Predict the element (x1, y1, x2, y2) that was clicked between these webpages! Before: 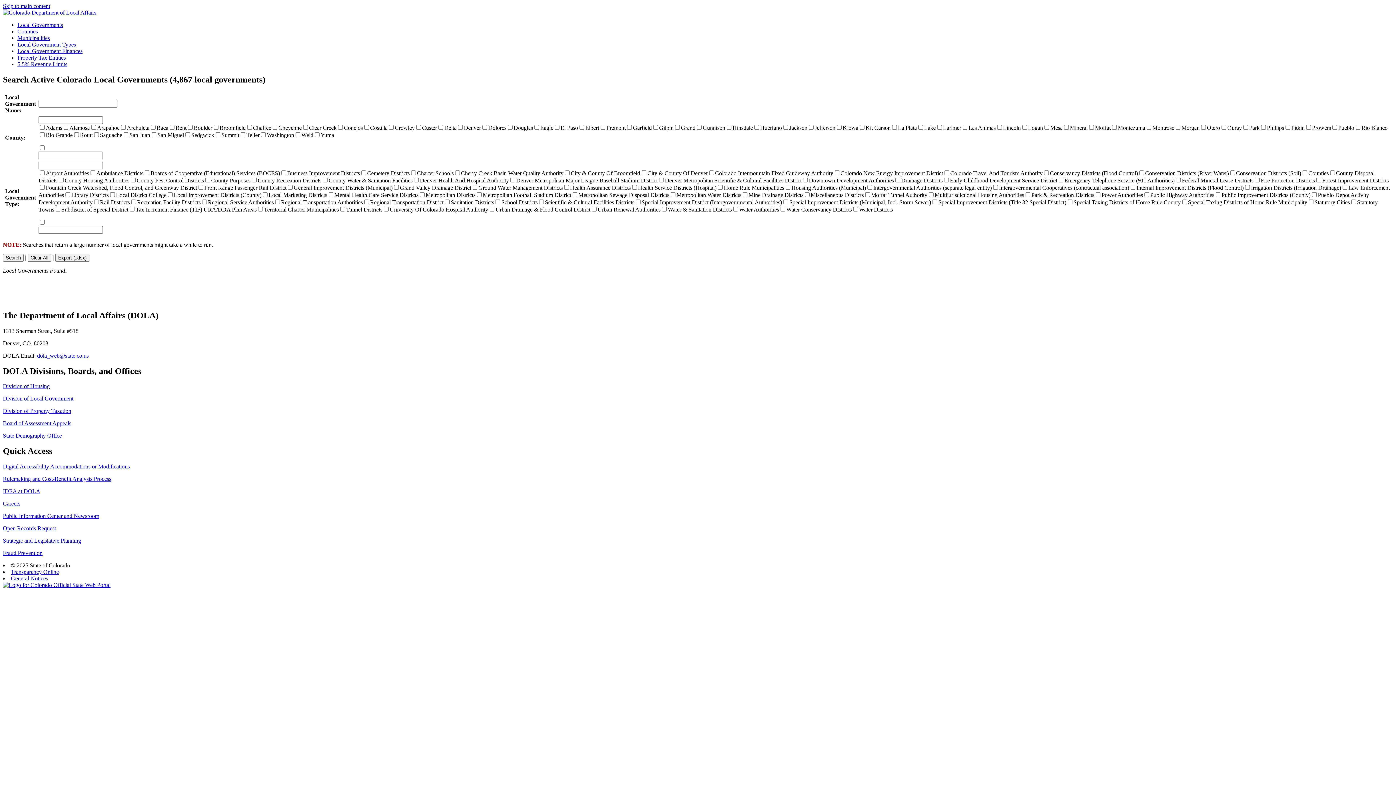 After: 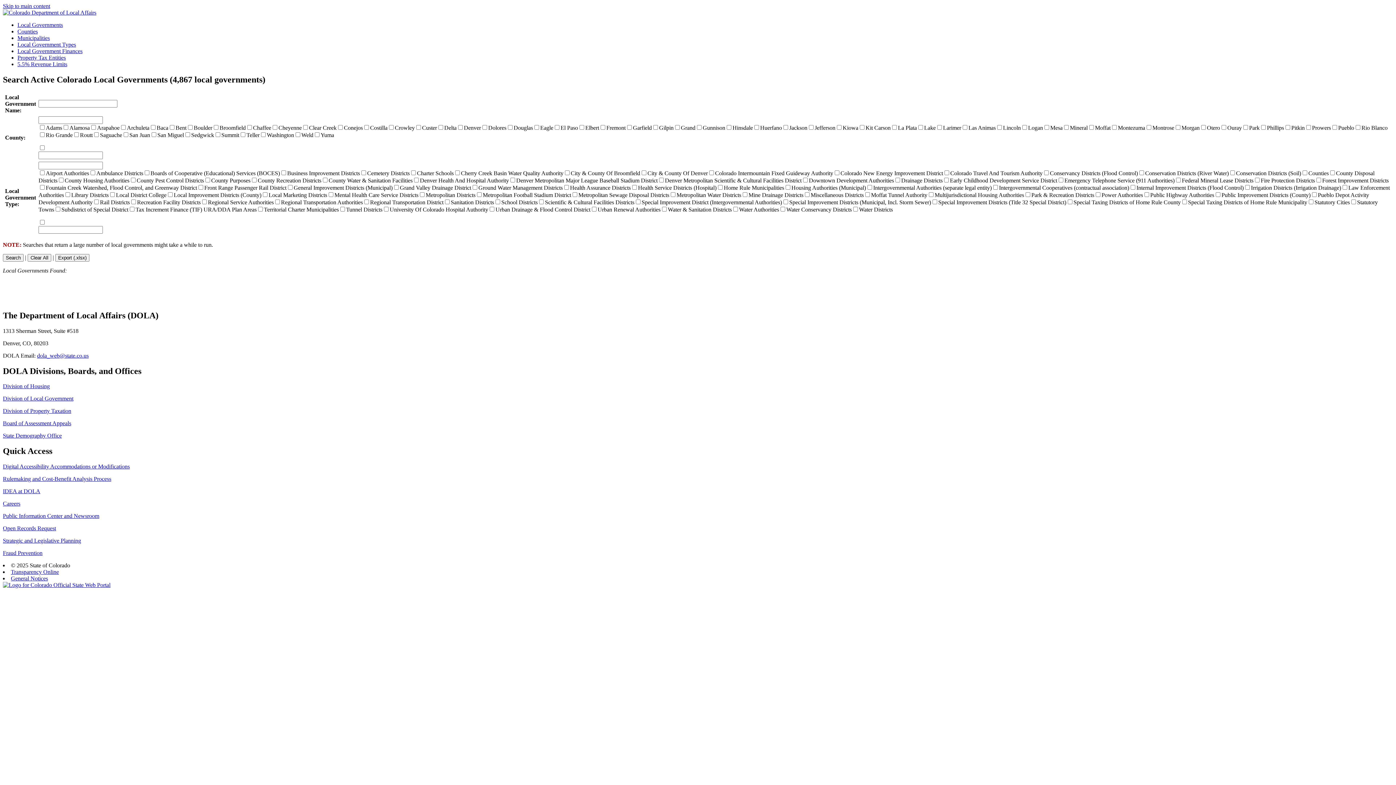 Action: bbox: (2, 463, 129, 469) label: Digital Accessibility Accommodations or Modifications